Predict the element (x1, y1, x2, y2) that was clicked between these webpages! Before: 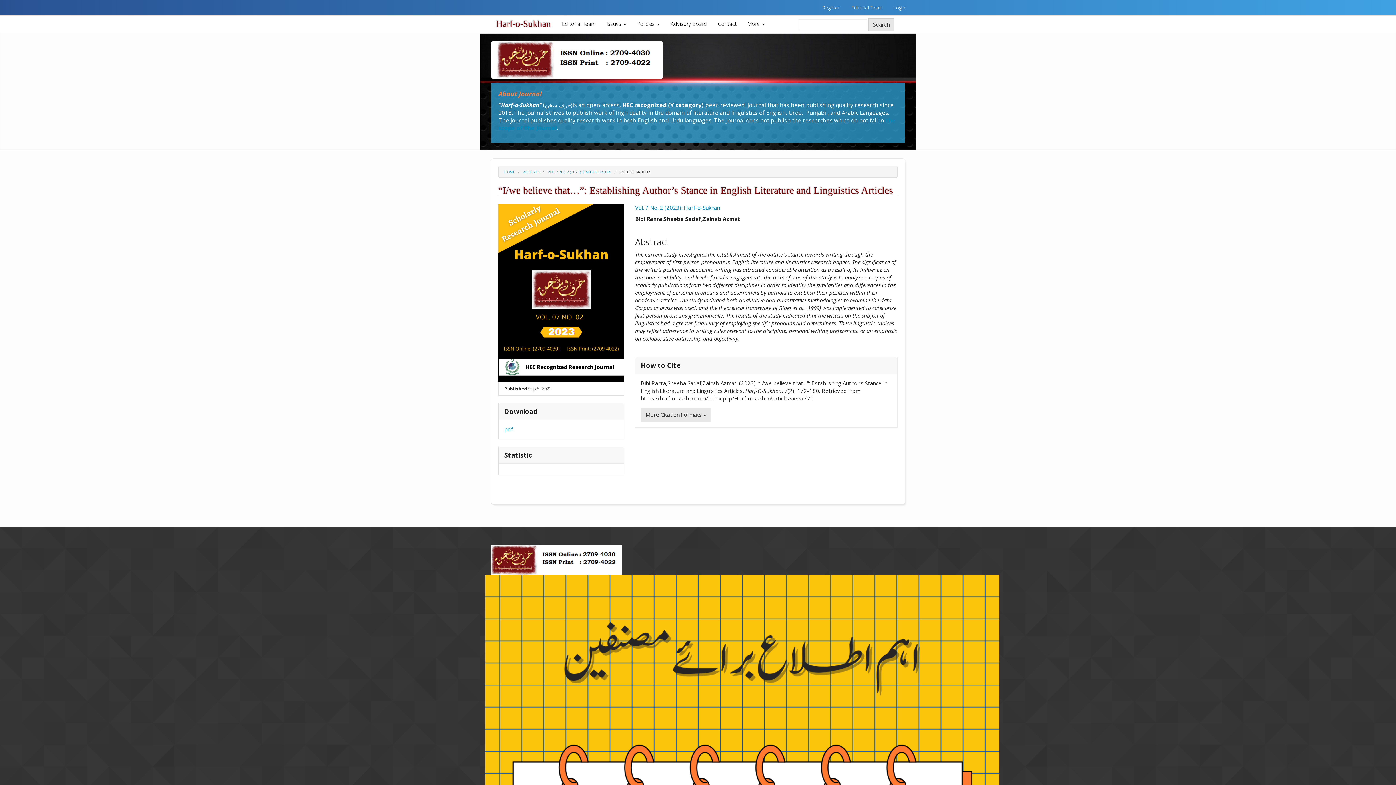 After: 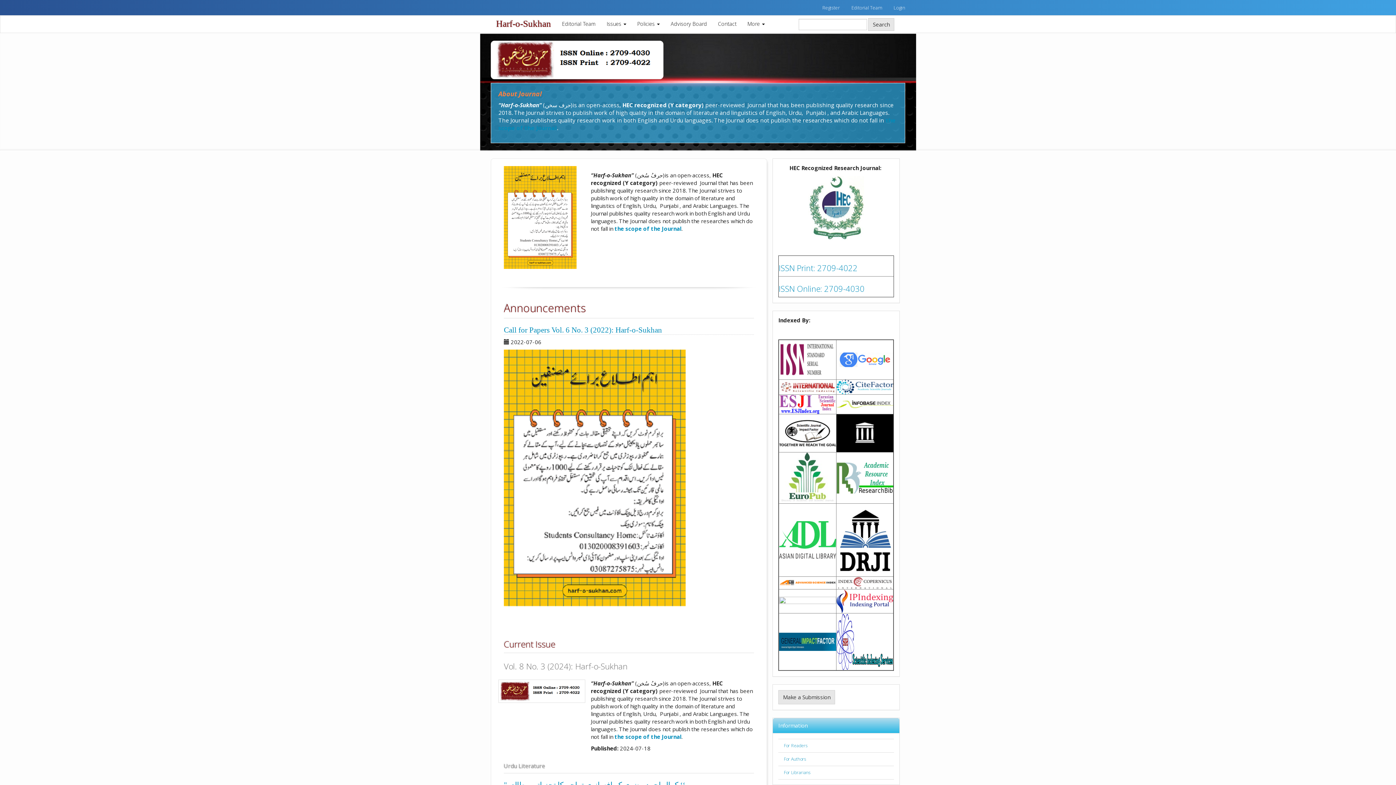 Action: label: HOME bbox: (504, 169, 515, 174)